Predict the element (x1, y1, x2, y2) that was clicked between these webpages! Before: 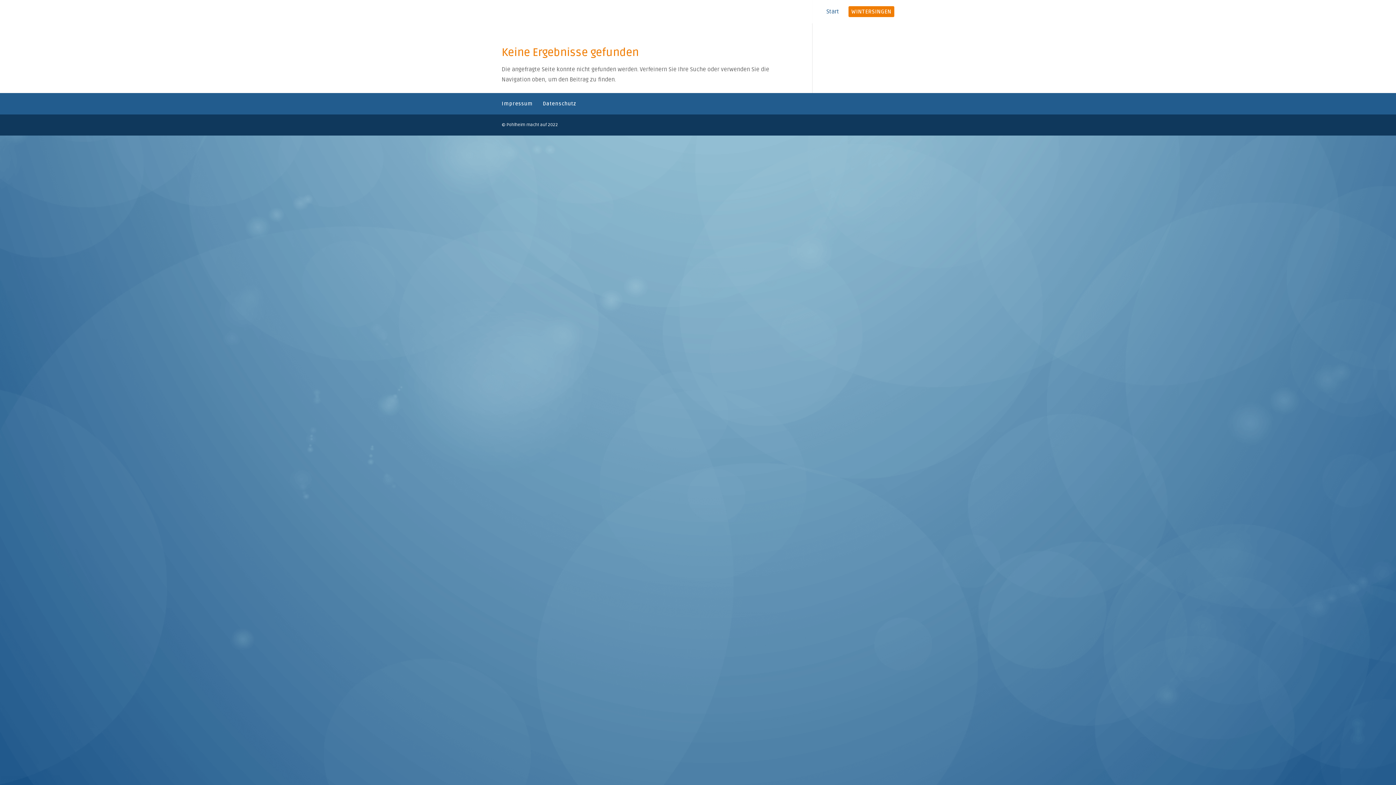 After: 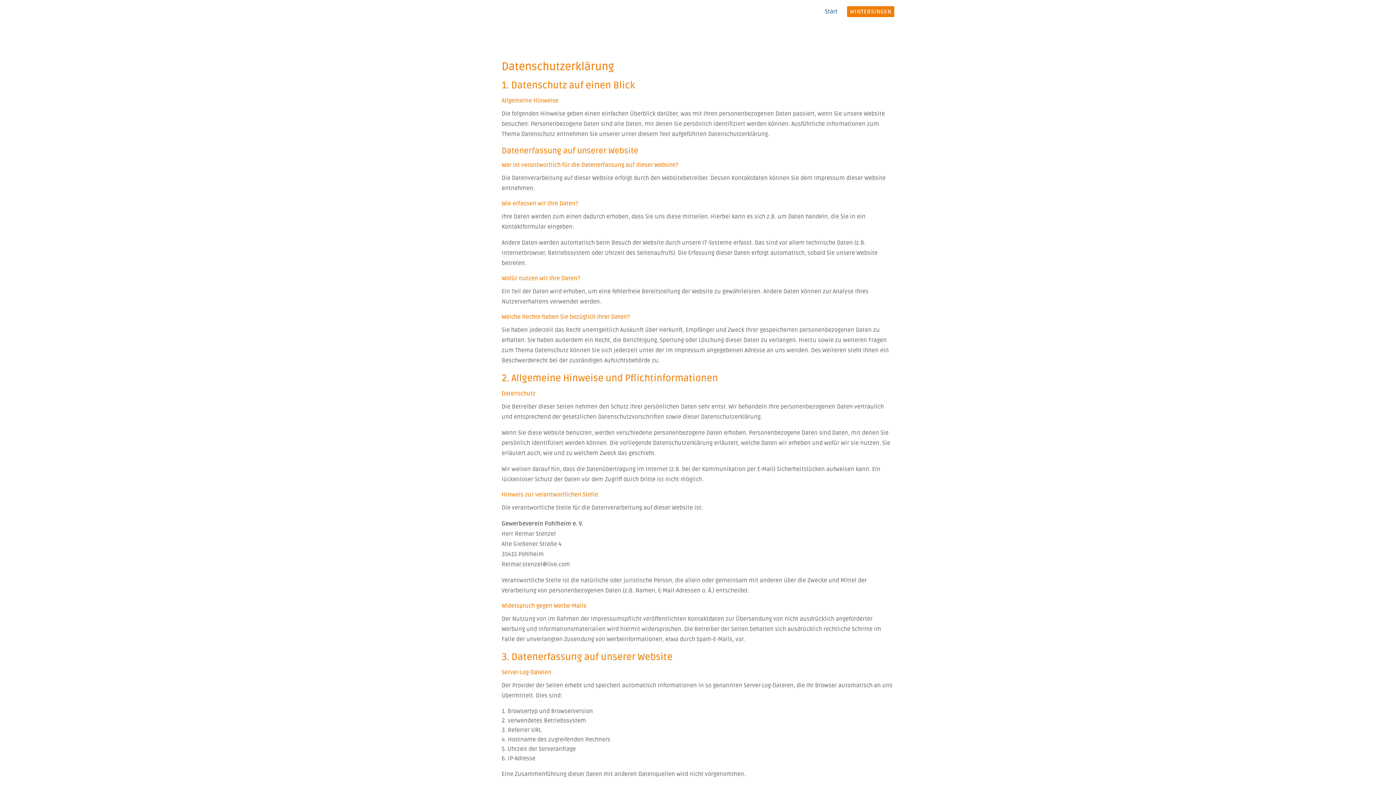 Action: bbox: (542, 100, 576, 106) label: Datenschutz